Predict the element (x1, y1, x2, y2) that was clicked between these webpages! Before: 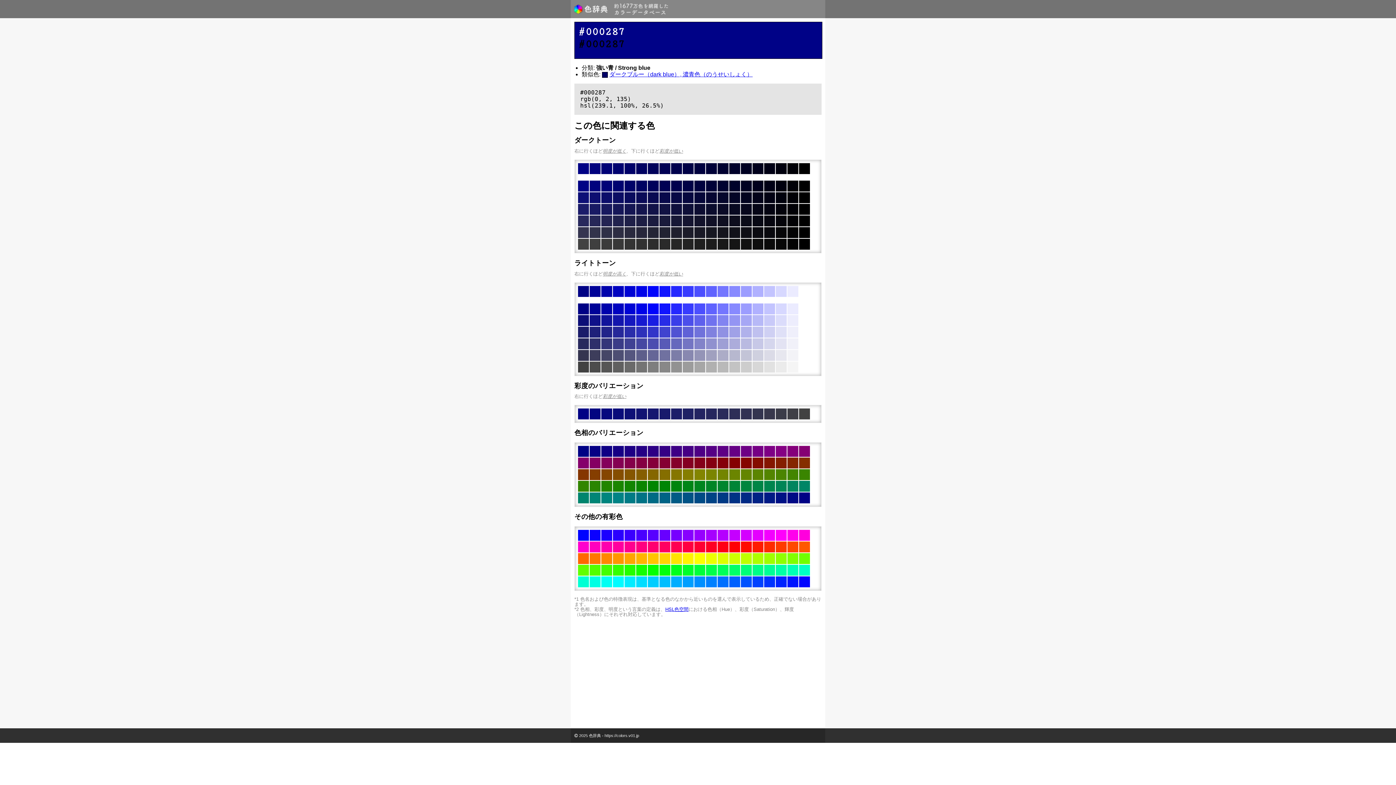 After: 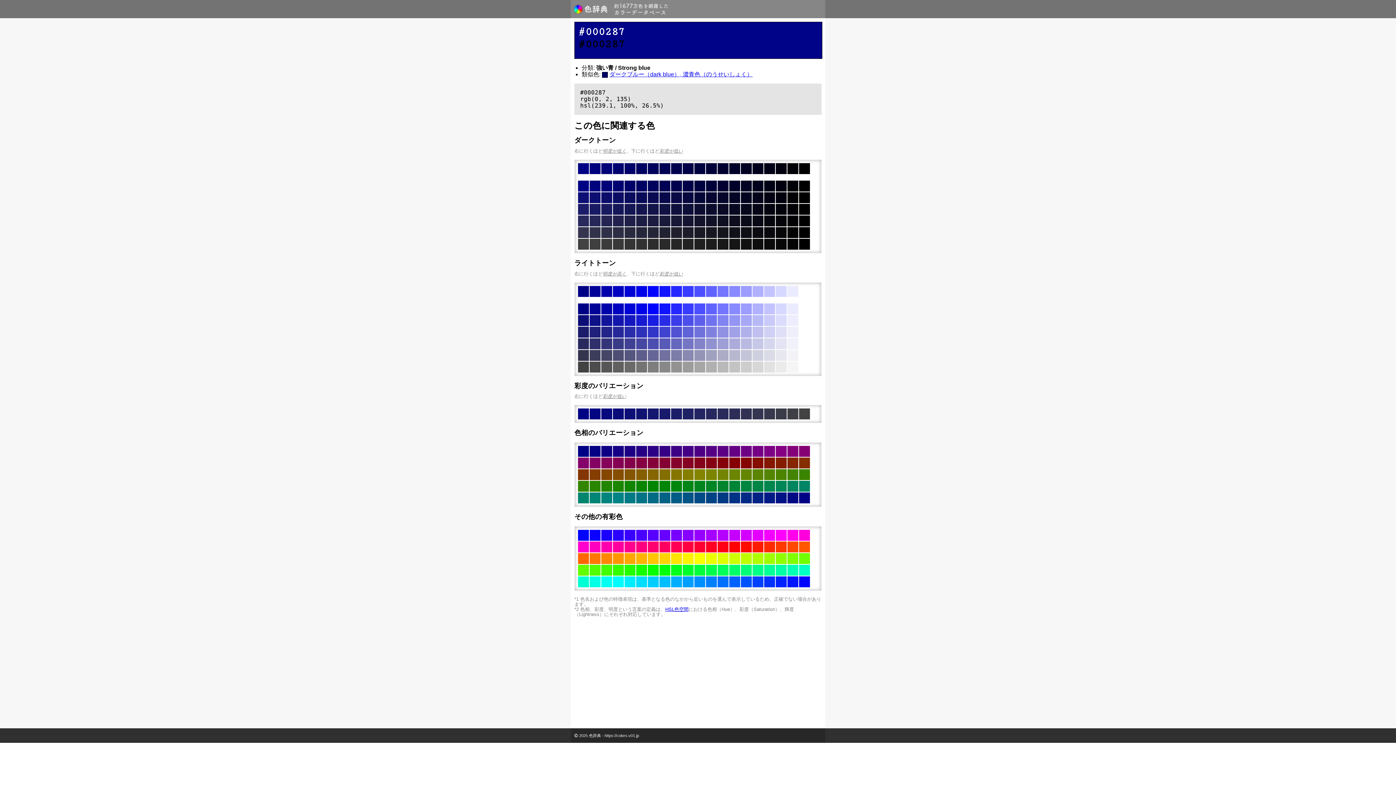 Action: label: 明度が低く bbox: (602, 148, 626, 153)